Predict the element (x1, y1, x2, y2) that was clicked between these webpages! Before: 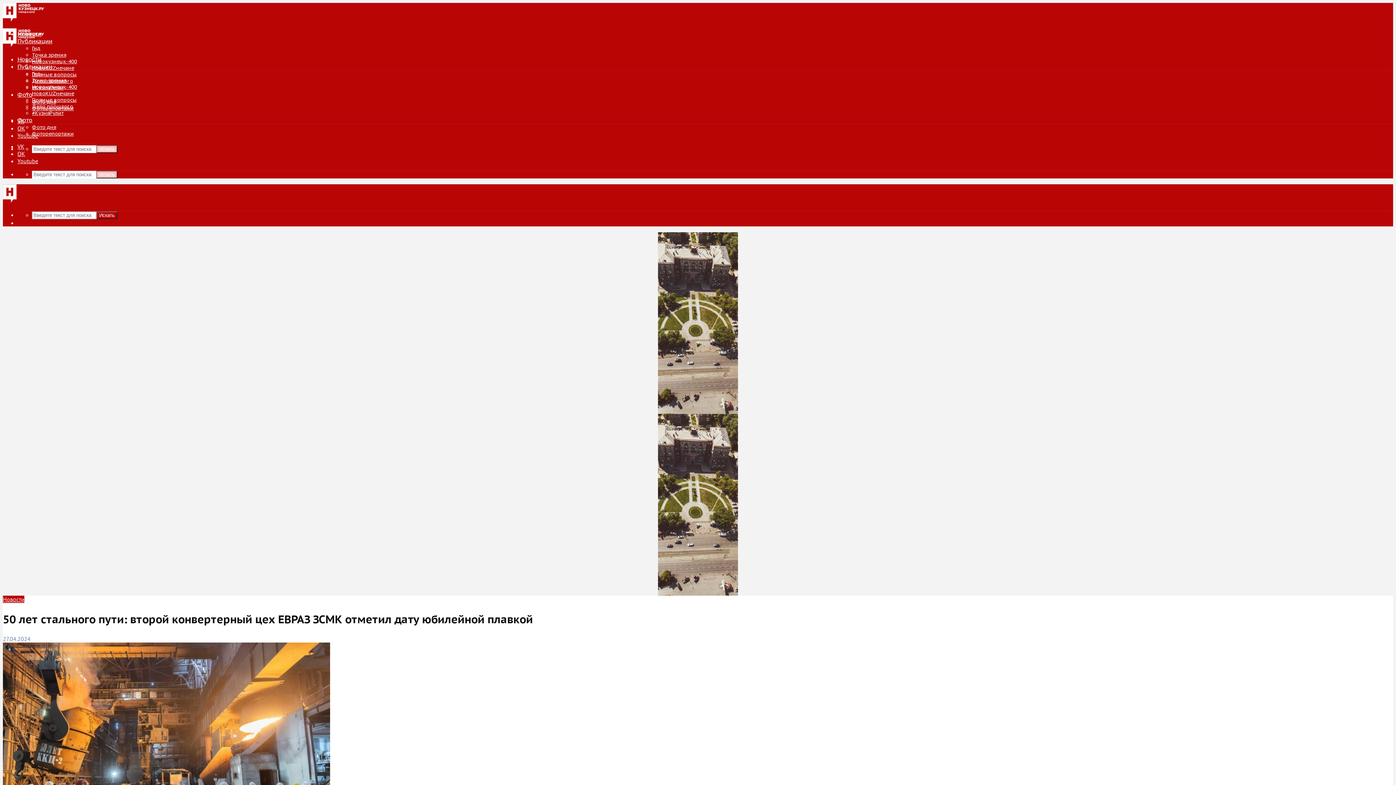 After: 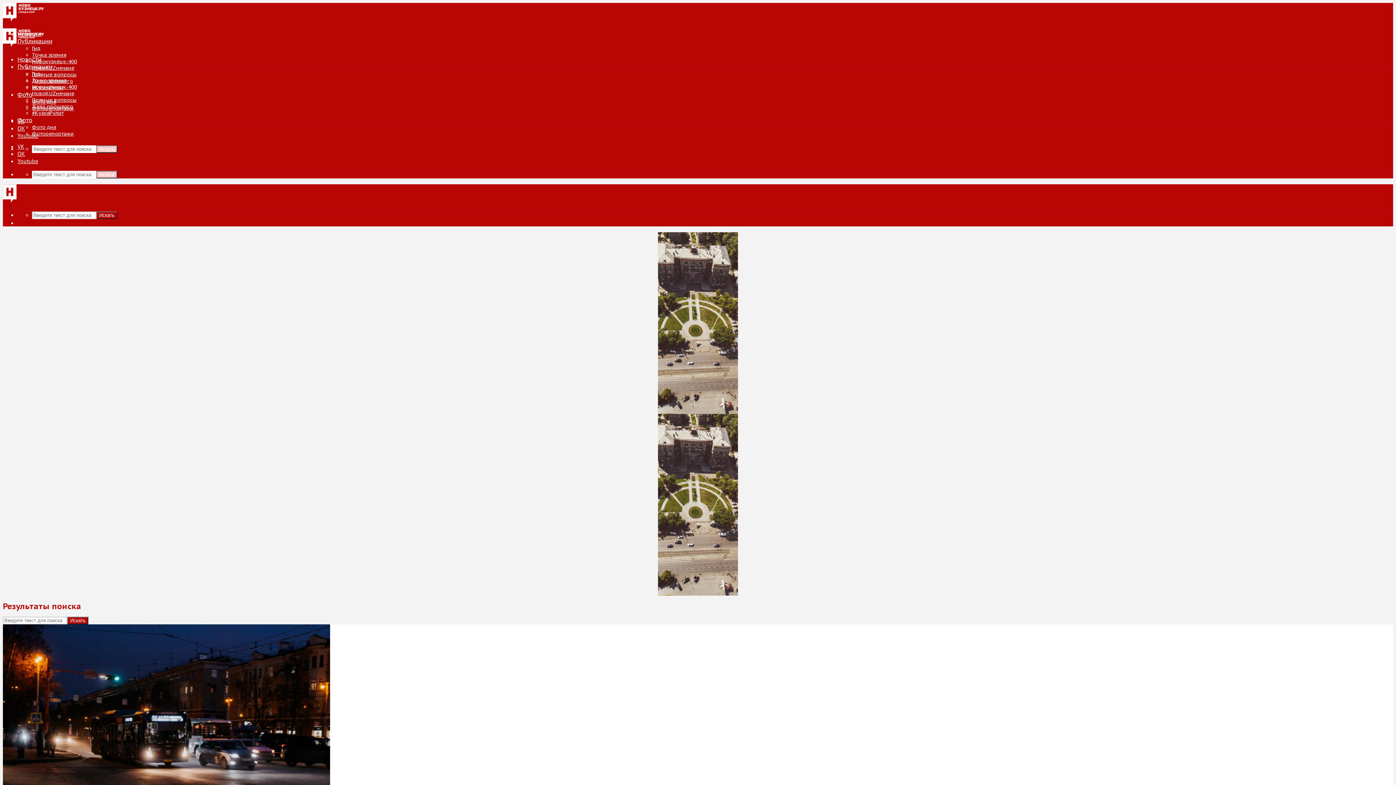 Action: bbox: (96, 145, 117, 153) label: Искать